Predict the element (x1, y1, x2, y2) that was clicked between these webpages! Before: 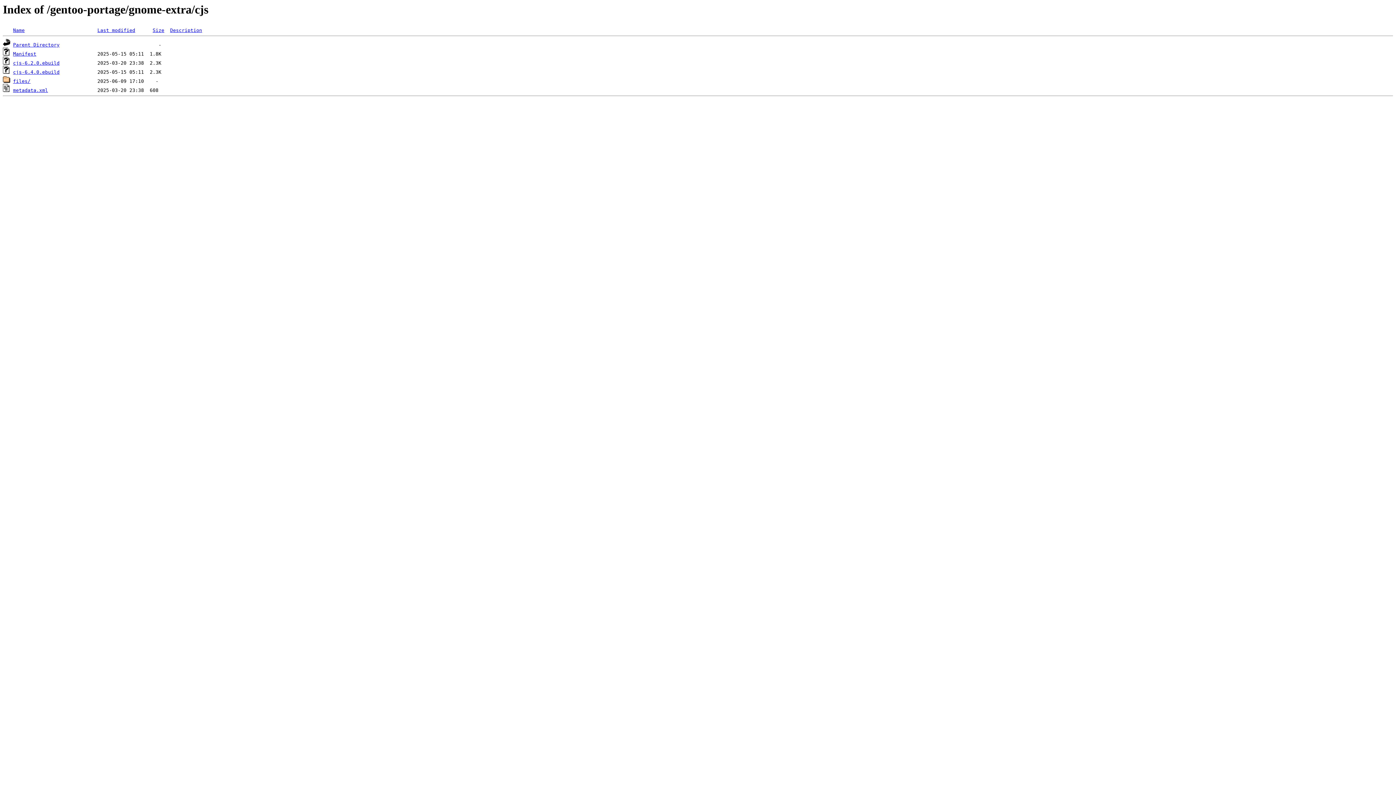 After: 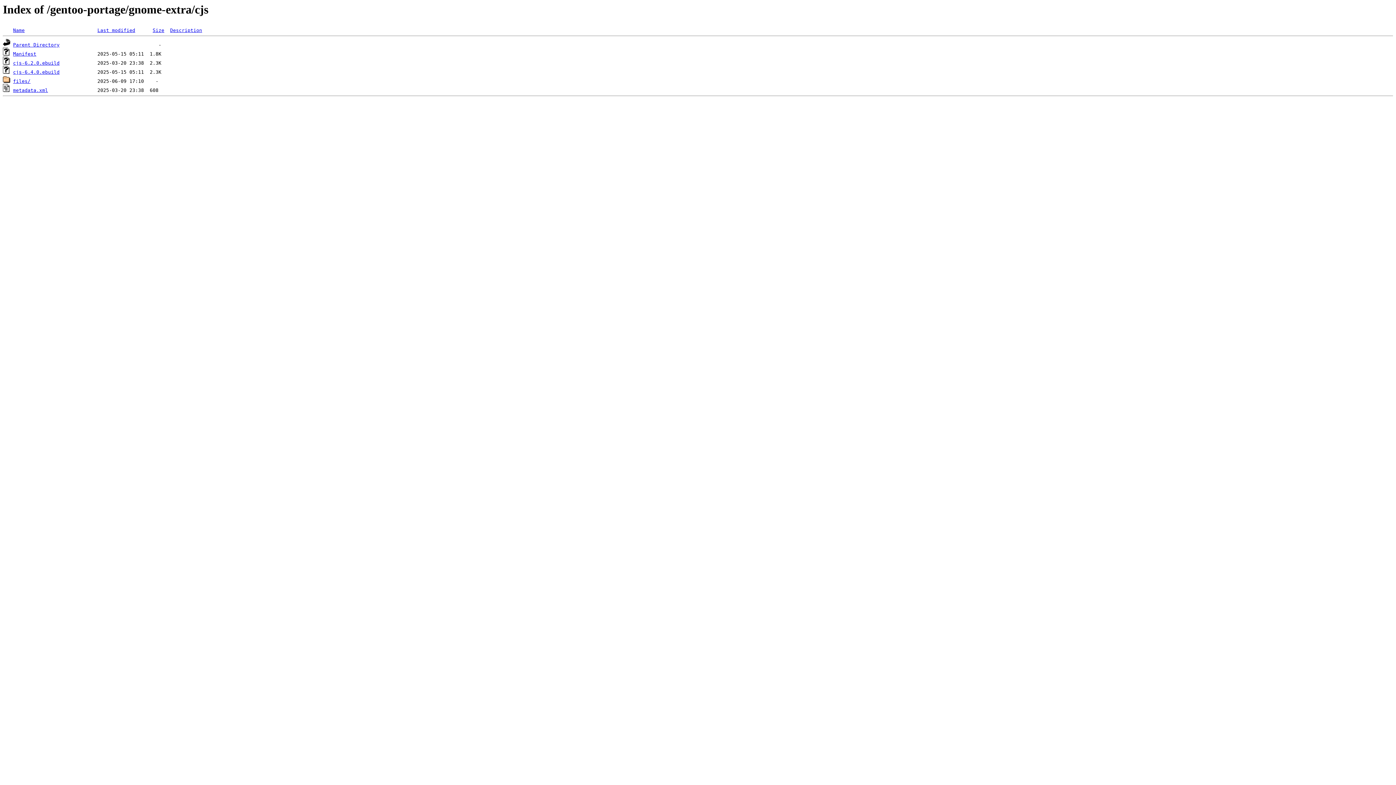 Action: bbox: (13, 60, 59, 65) label: cjs-6.2.0.ebuild